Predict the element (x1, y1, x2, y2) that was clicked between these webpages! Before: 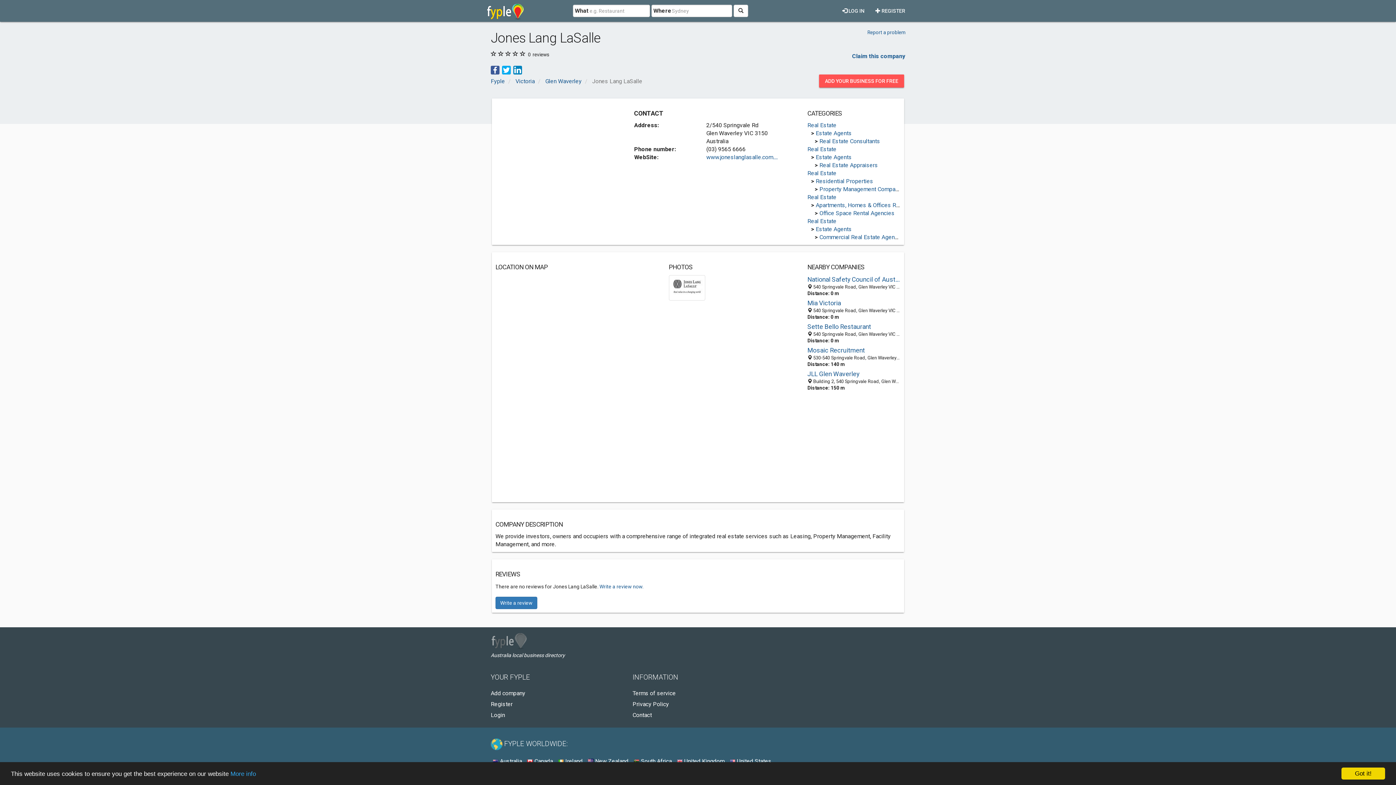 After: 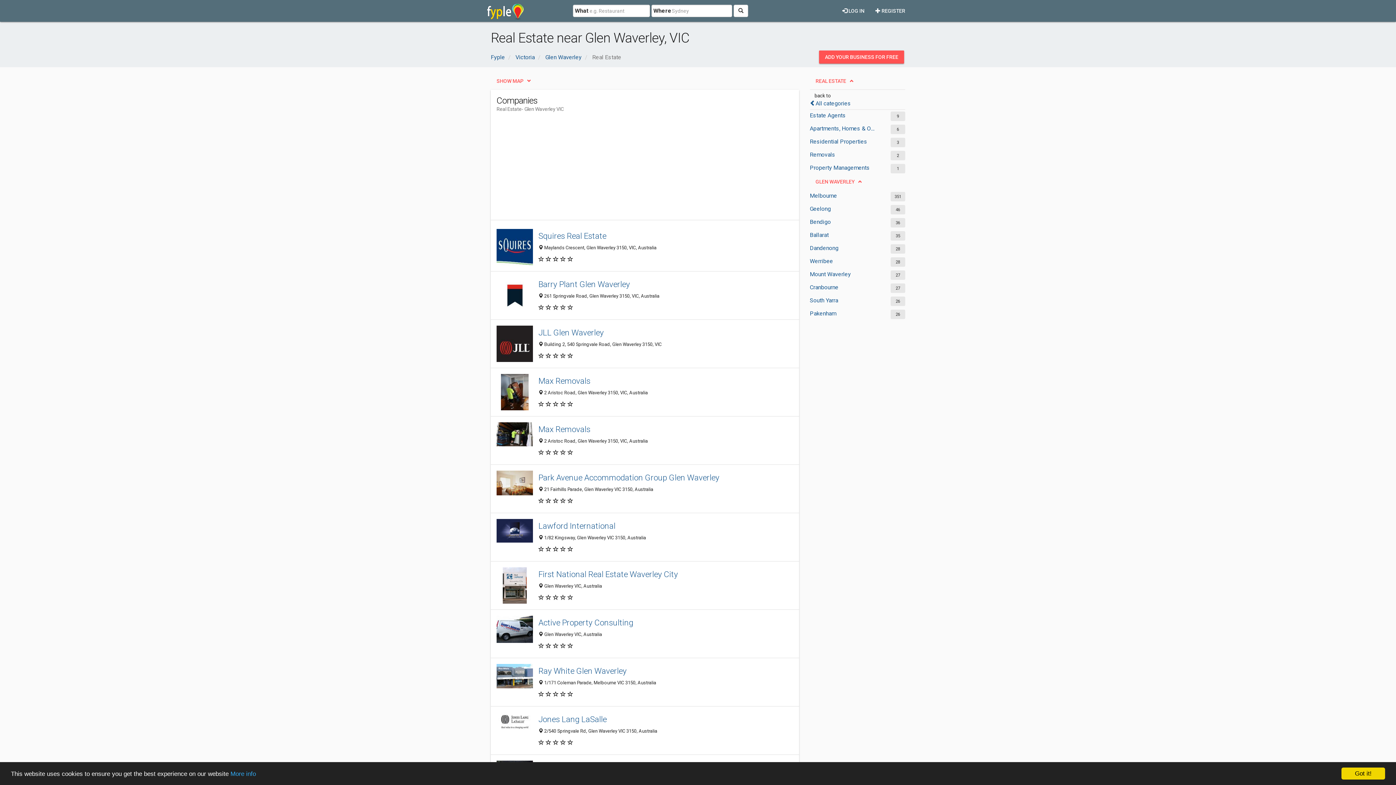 Action: bbox: (807, 169, 836, 176) label: Real Estate